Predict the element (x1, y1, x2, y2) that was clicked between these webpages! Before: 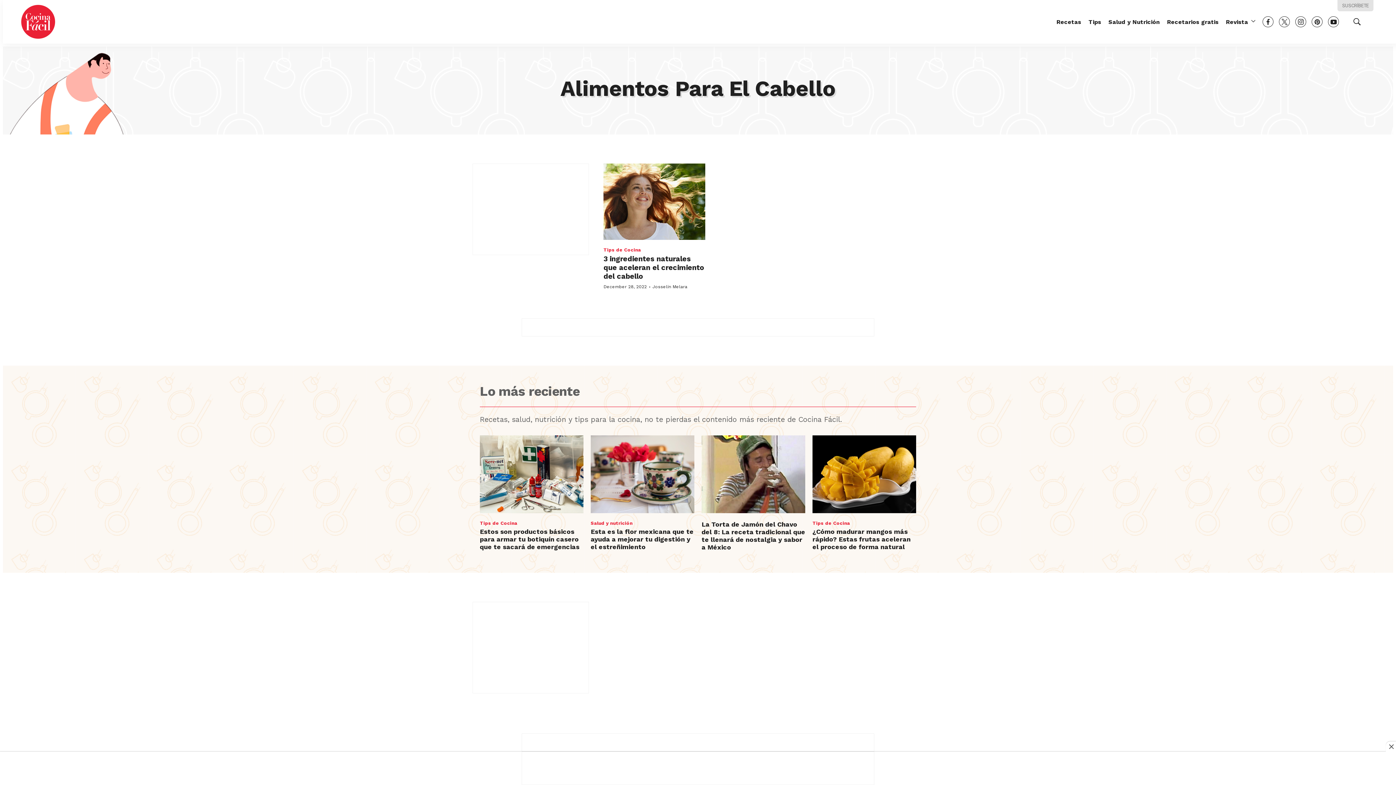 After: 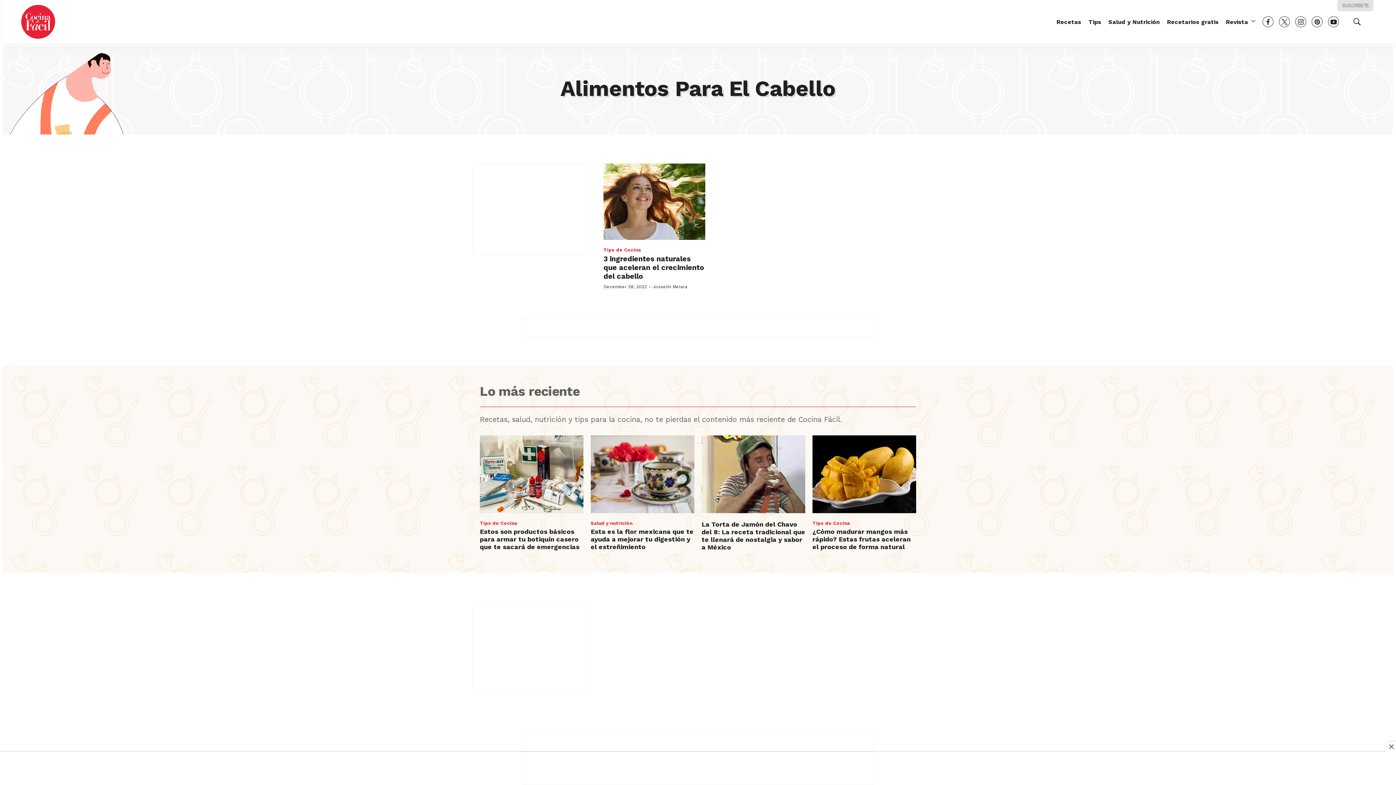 Action: bbox: (1312, 16, 1323, 27) label: pinterest